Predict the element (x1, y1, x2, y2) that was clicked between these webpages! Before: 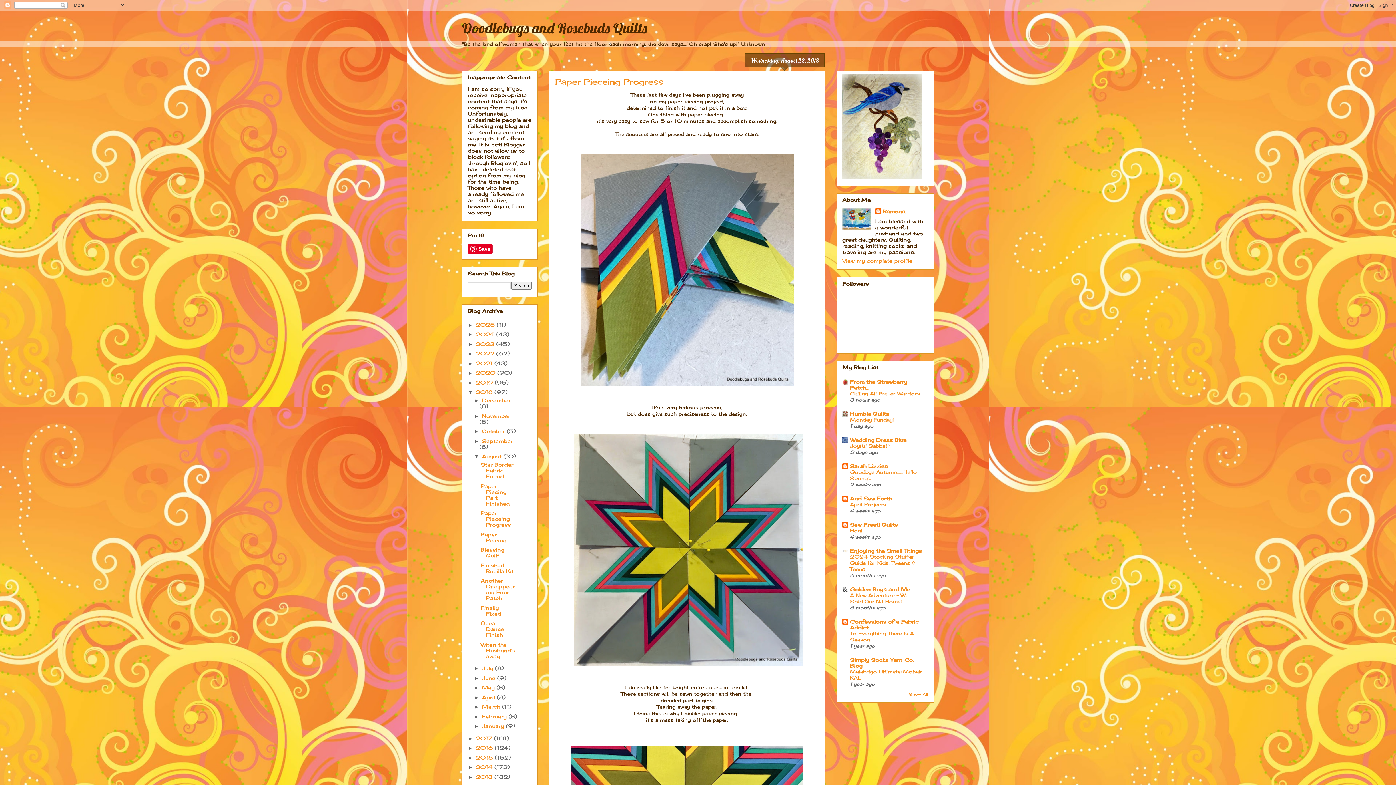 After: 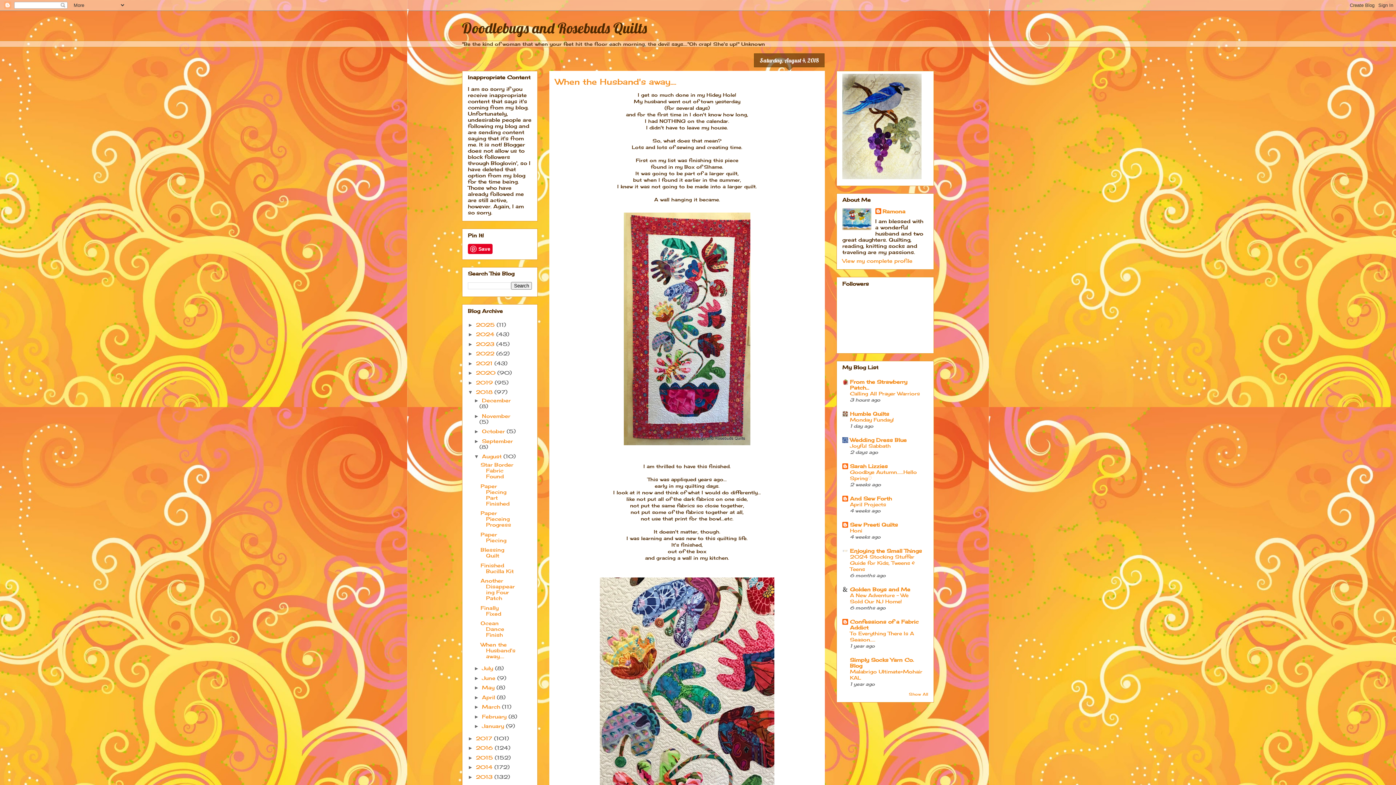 Action: bbox: (480, 641, 515, 659) label: When the Husband's away....